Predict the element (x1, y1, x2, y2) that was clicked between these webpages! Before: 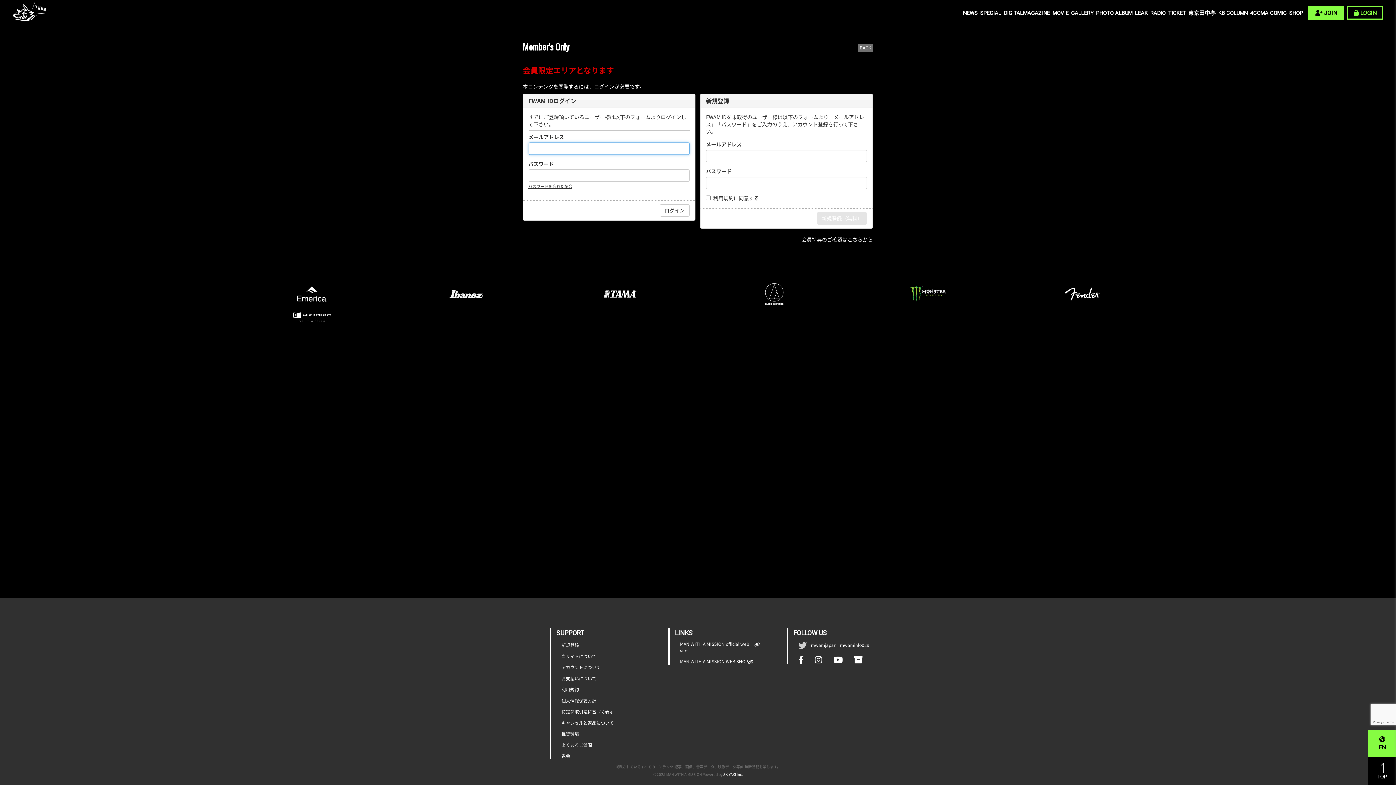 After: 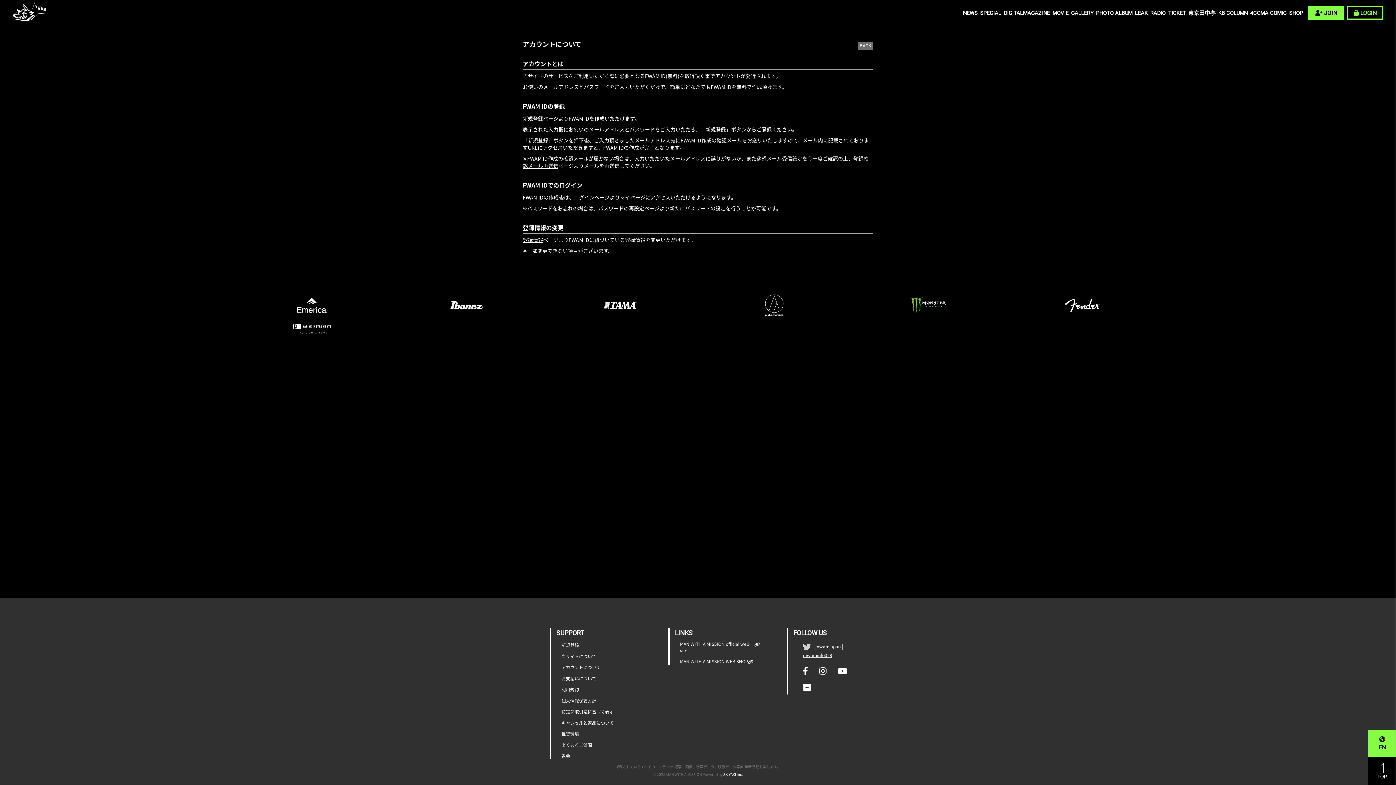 Action: label: アカウントについて bbox: (561, 664, 600, 671)